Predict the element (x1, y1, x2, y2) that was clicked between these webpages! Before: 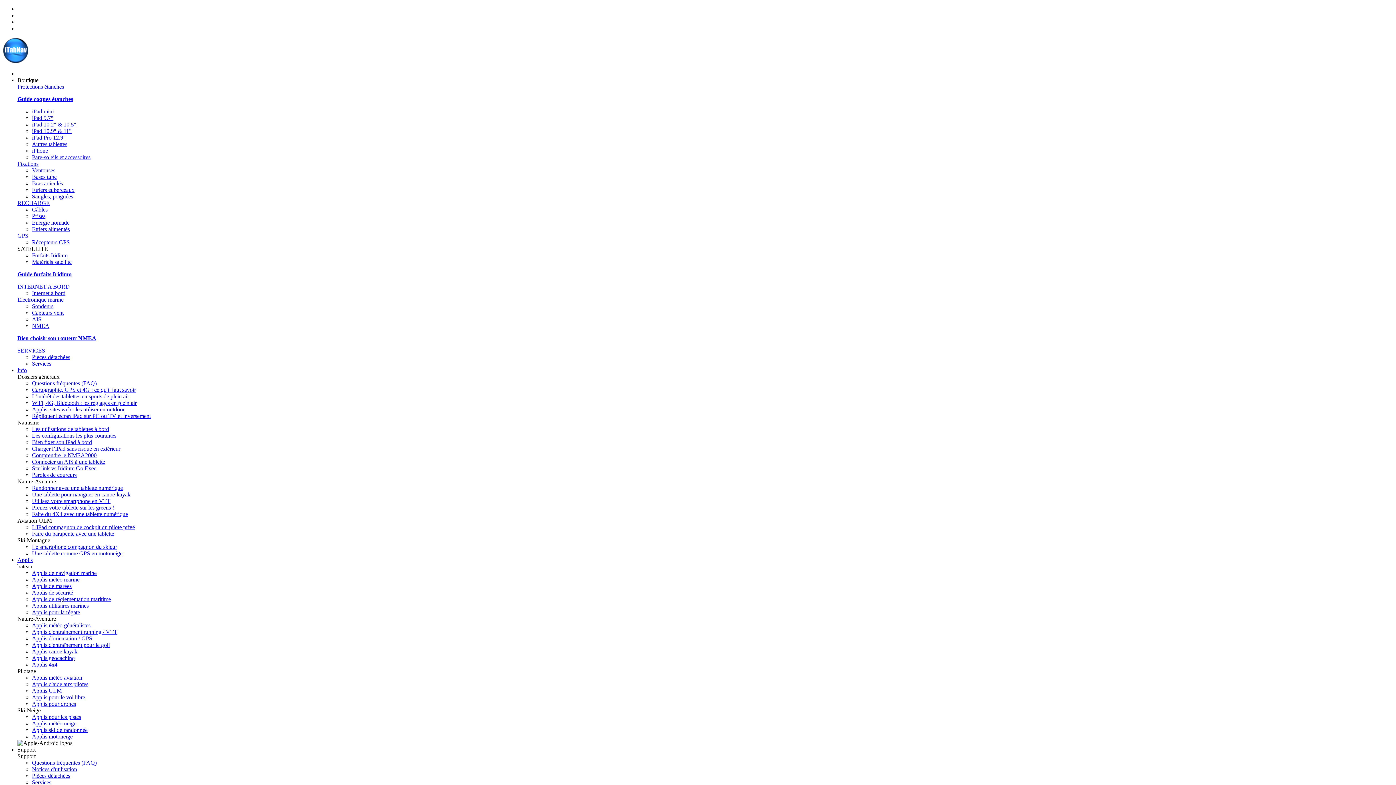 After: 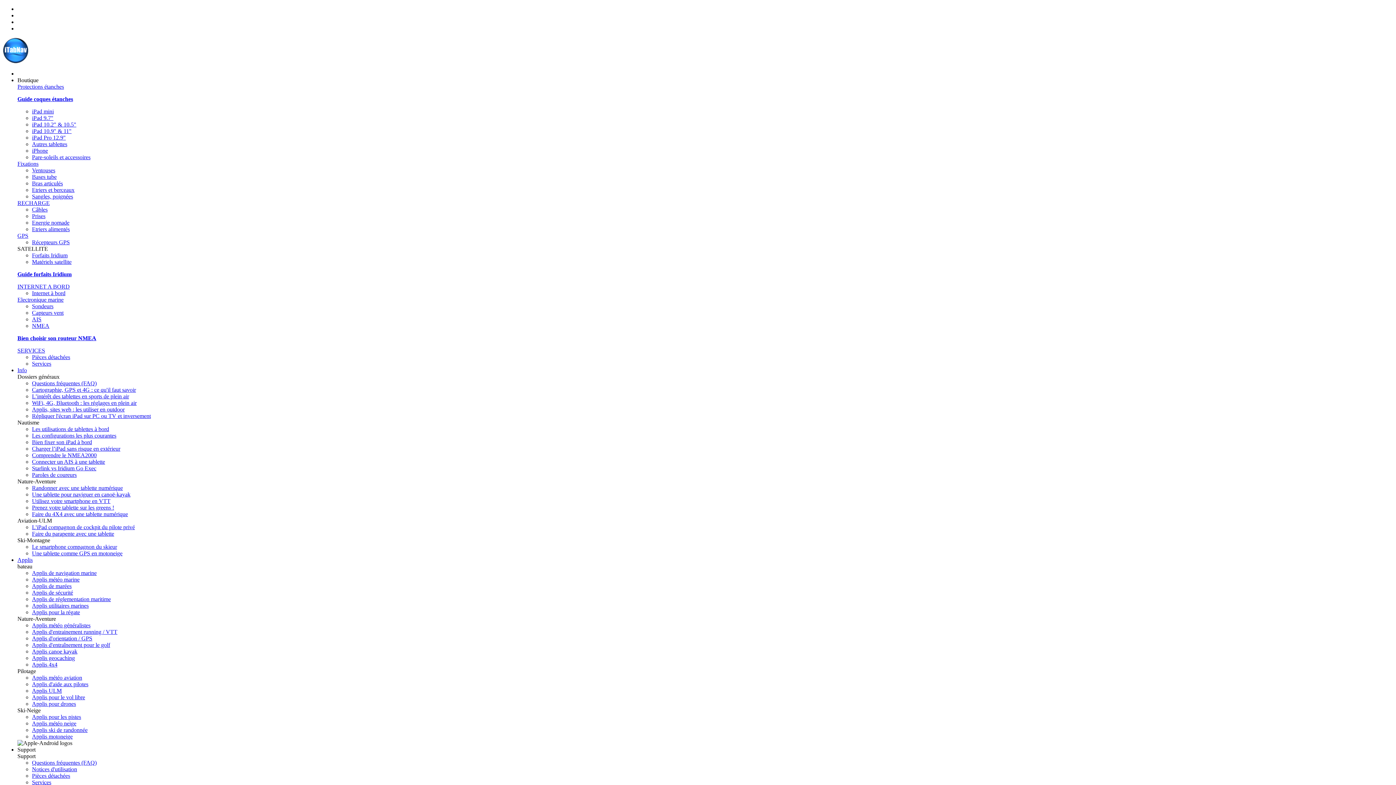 Action: bbox: (32, 219, 69, 225) label: Energie nomade